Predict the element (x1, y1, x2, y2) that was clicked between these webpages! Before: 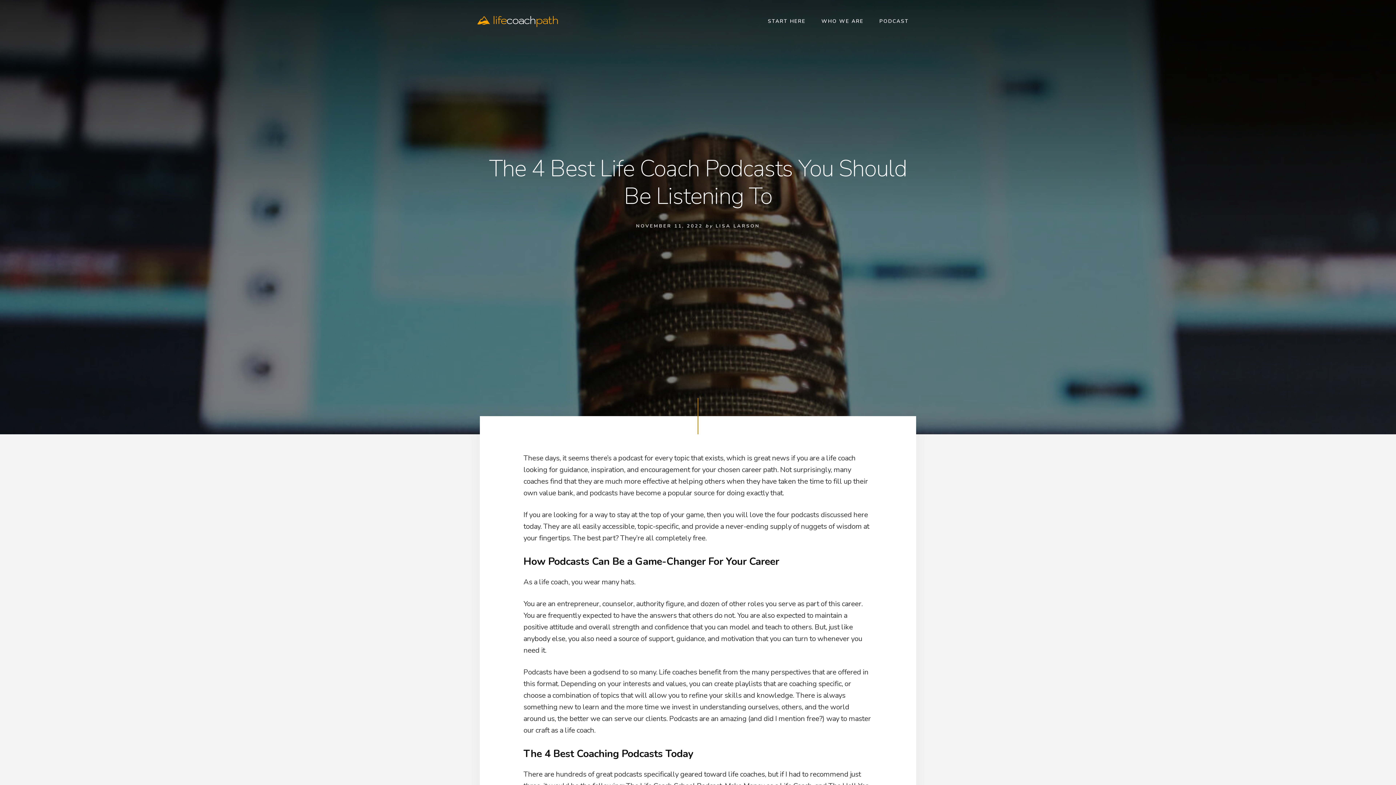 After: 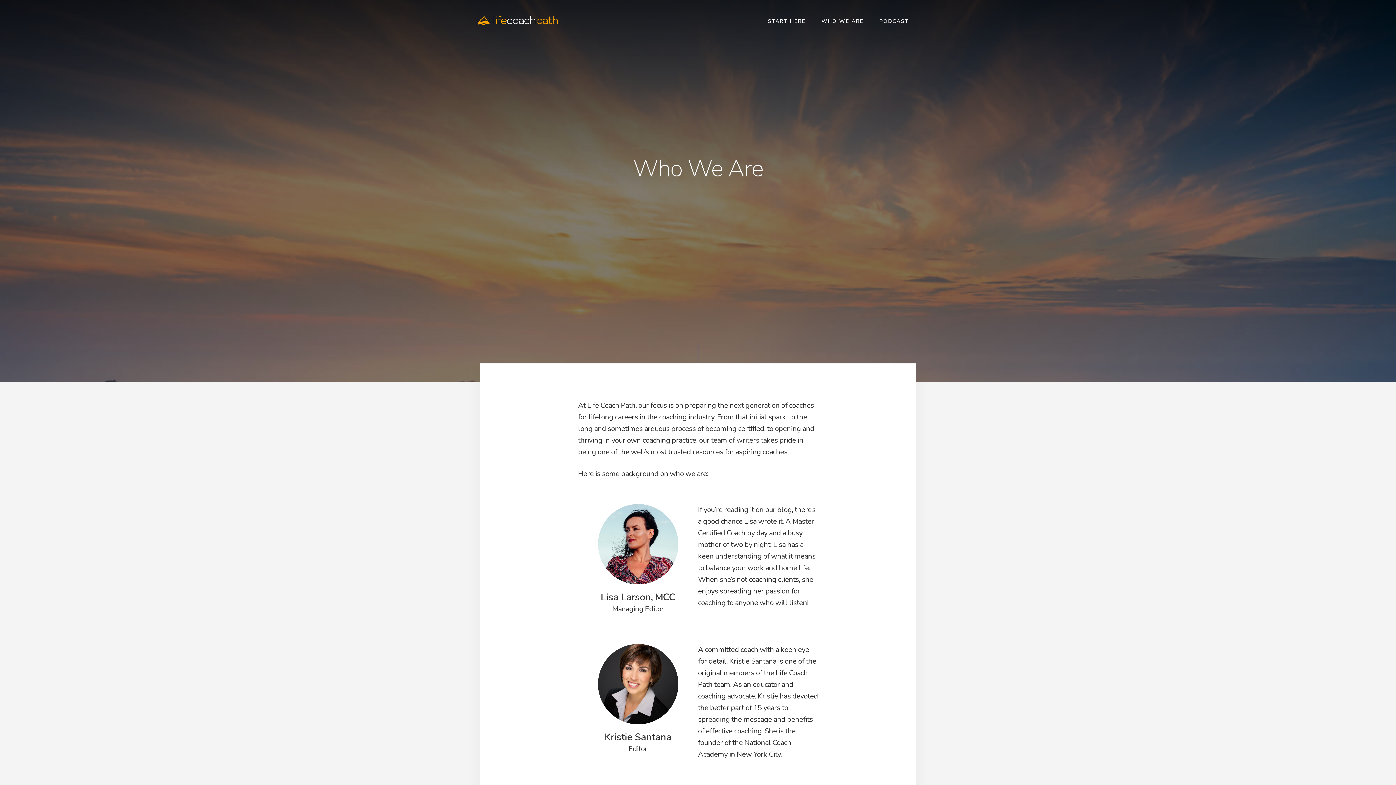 Action: bbox: (814, 7, 871, 36) label: WHO WE ARE